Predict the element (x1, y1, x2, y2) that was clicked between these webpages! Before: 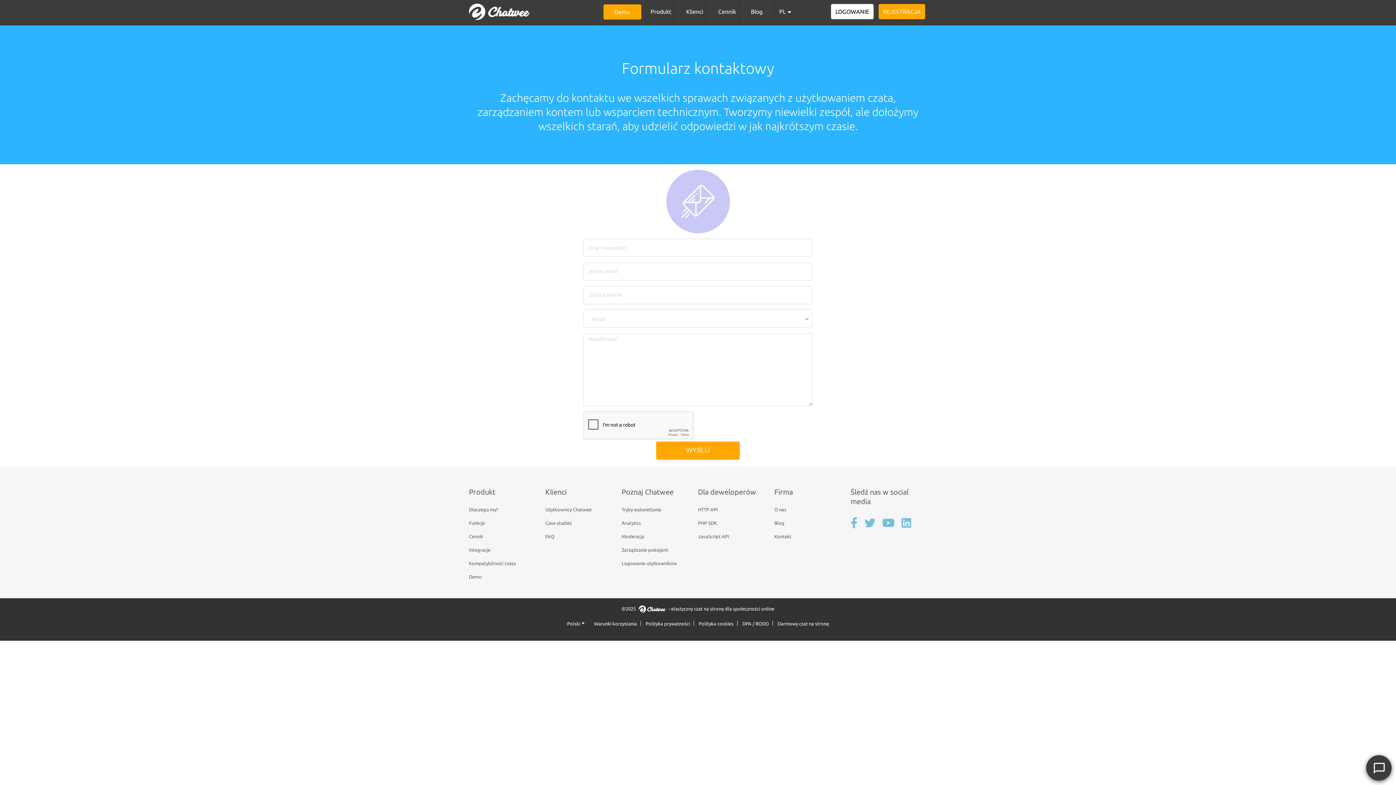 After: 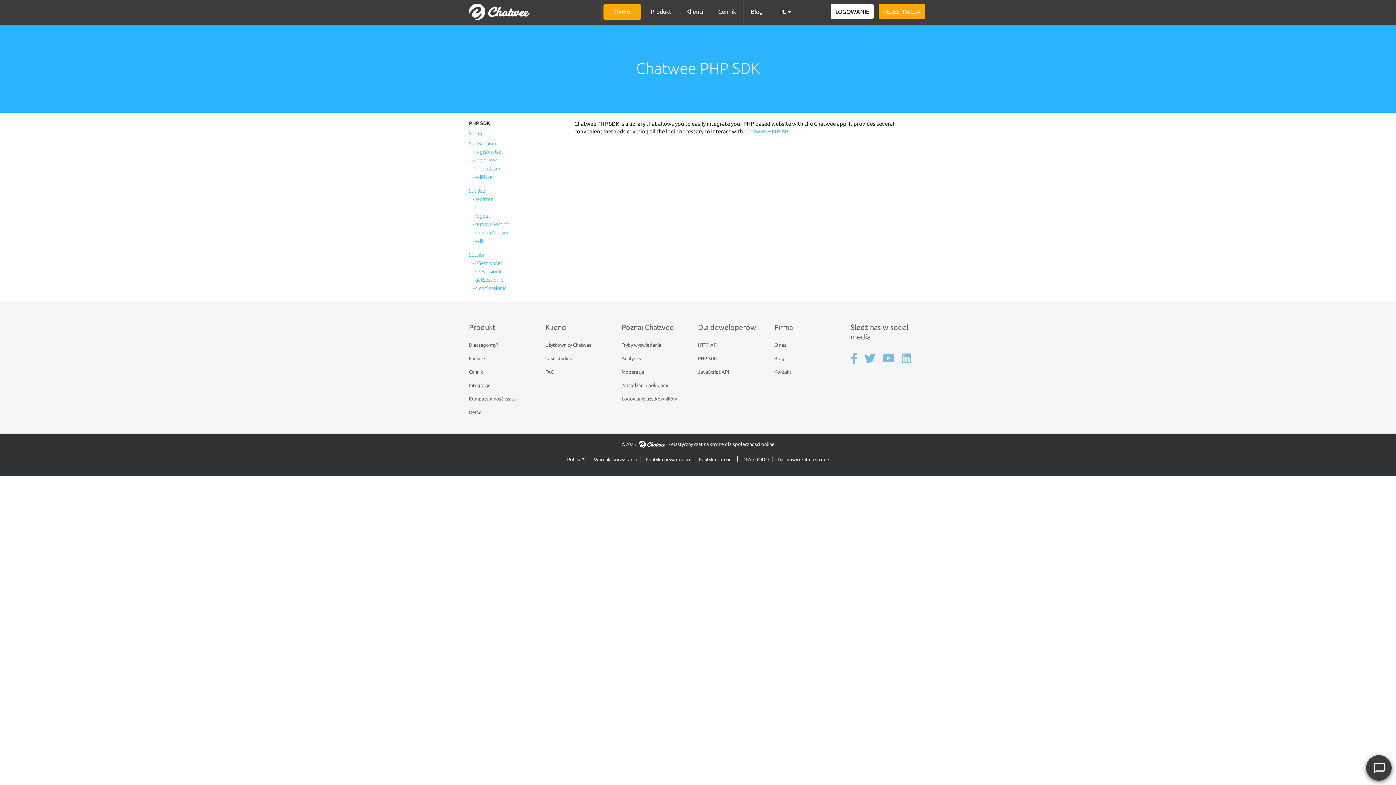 Action: bbox: (698, 520, 774, 526) label: PHP SDK